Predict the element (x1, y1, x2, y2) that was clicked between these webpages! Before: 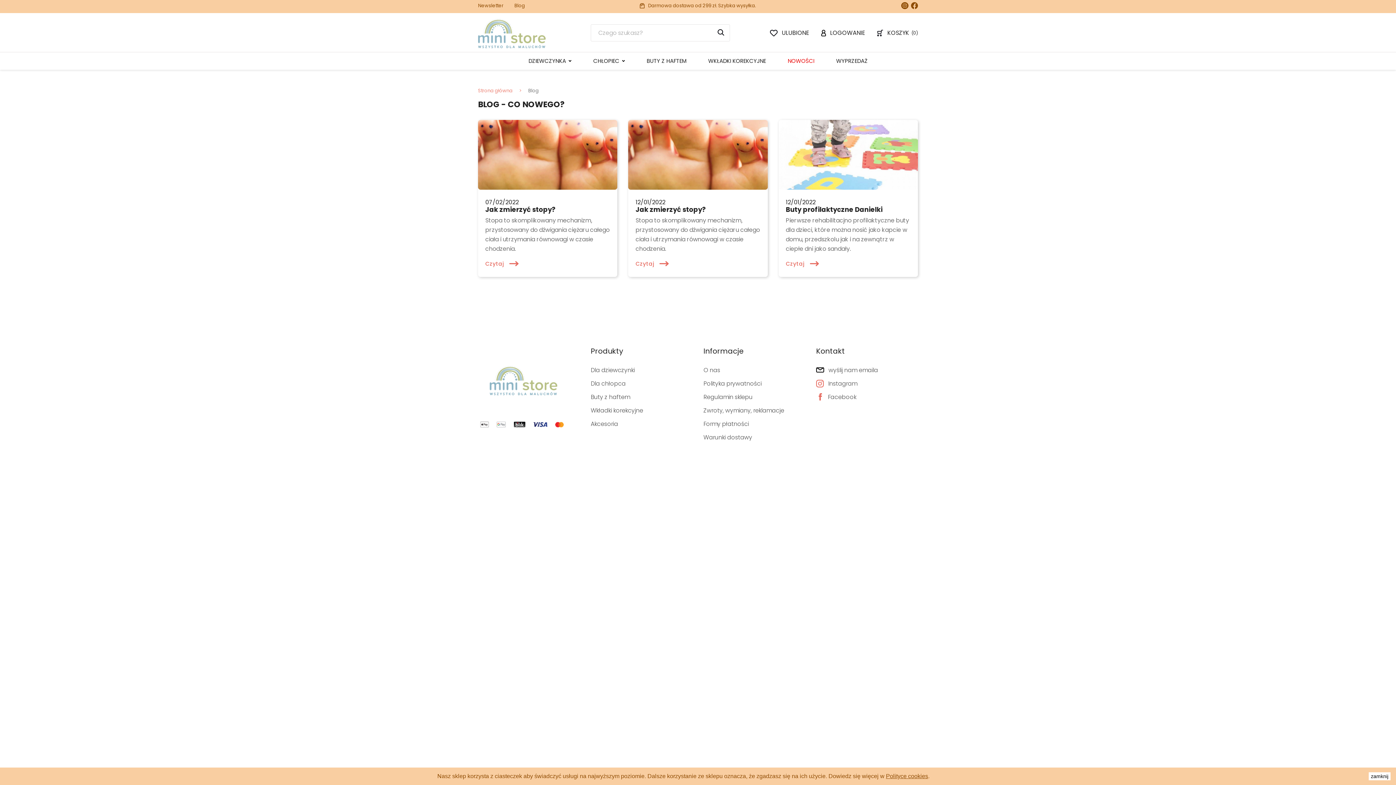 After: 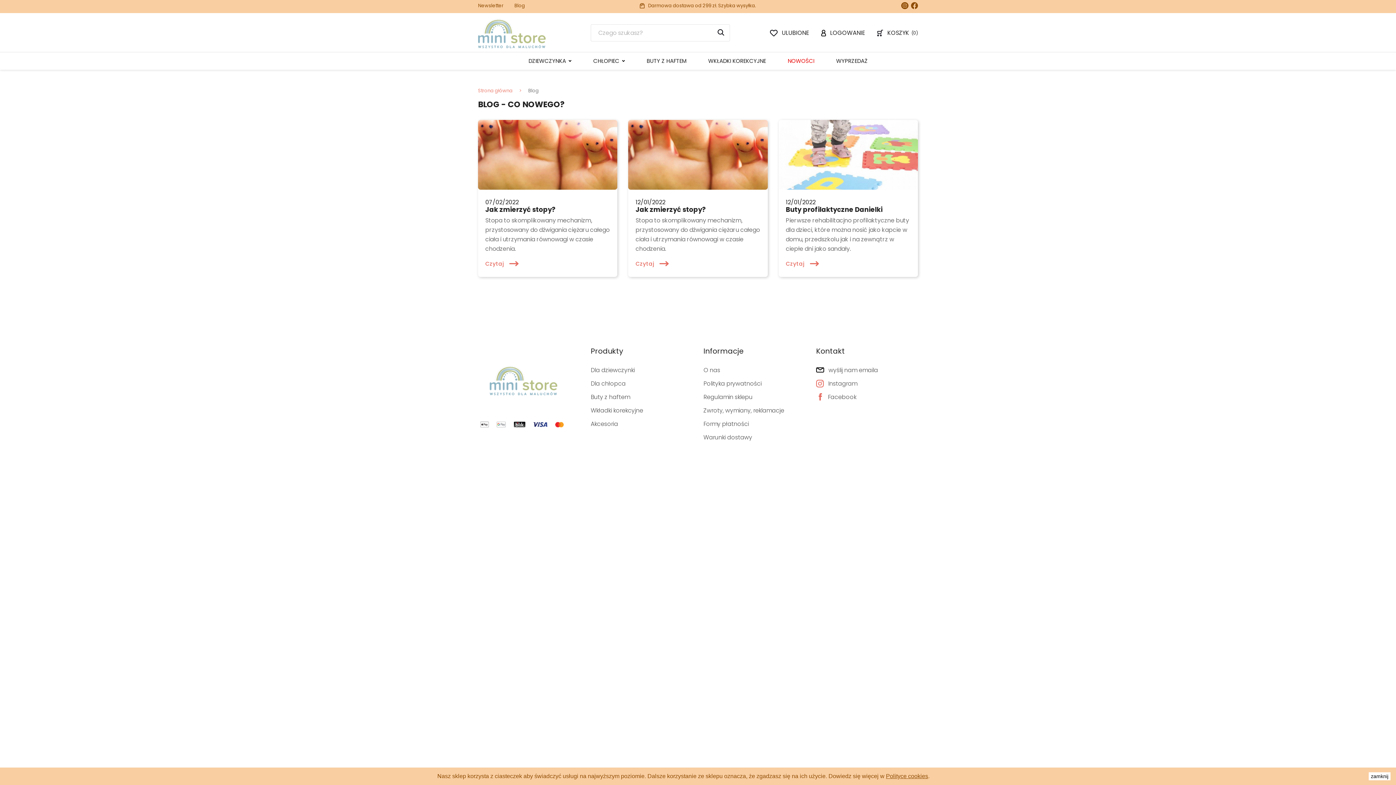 Action: label: Blog bbox: (514, 2, 525, 9)